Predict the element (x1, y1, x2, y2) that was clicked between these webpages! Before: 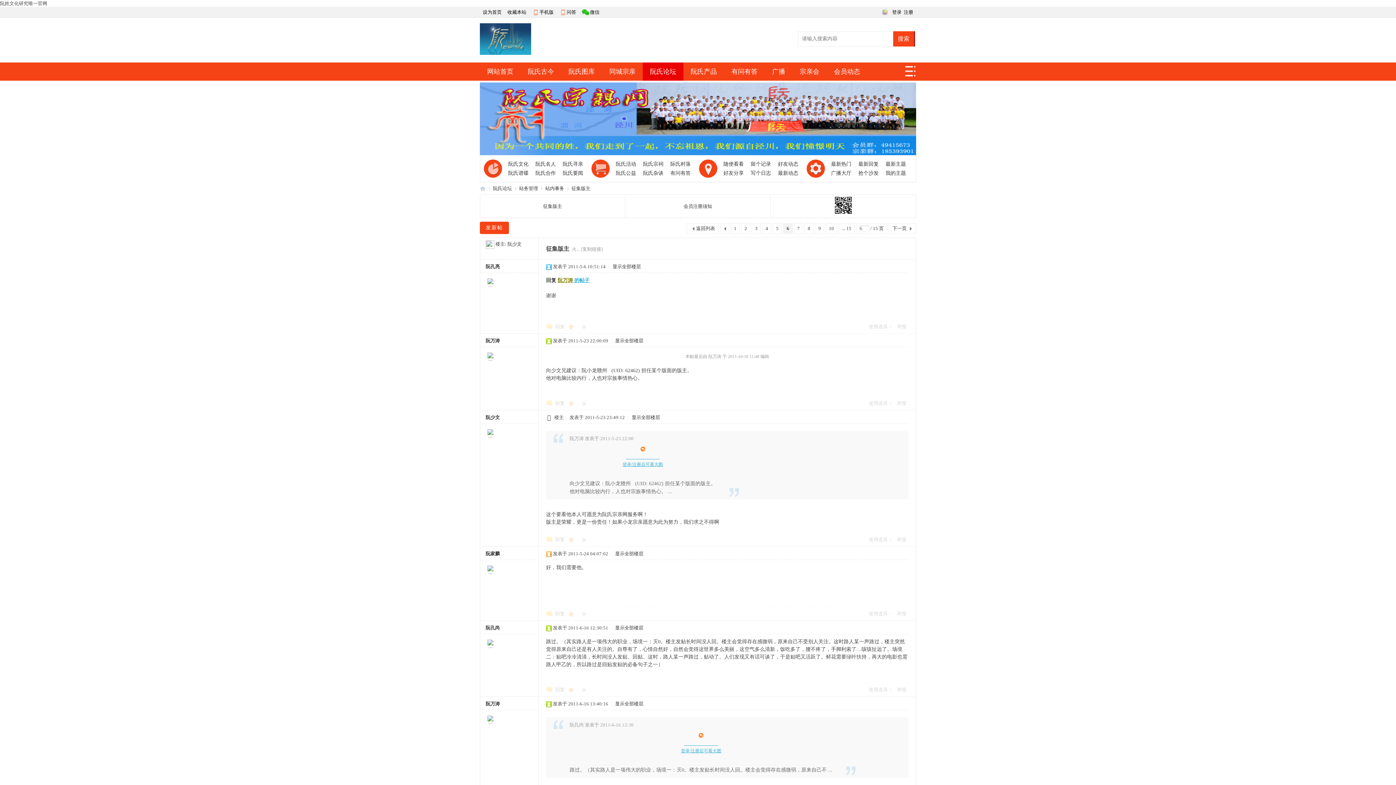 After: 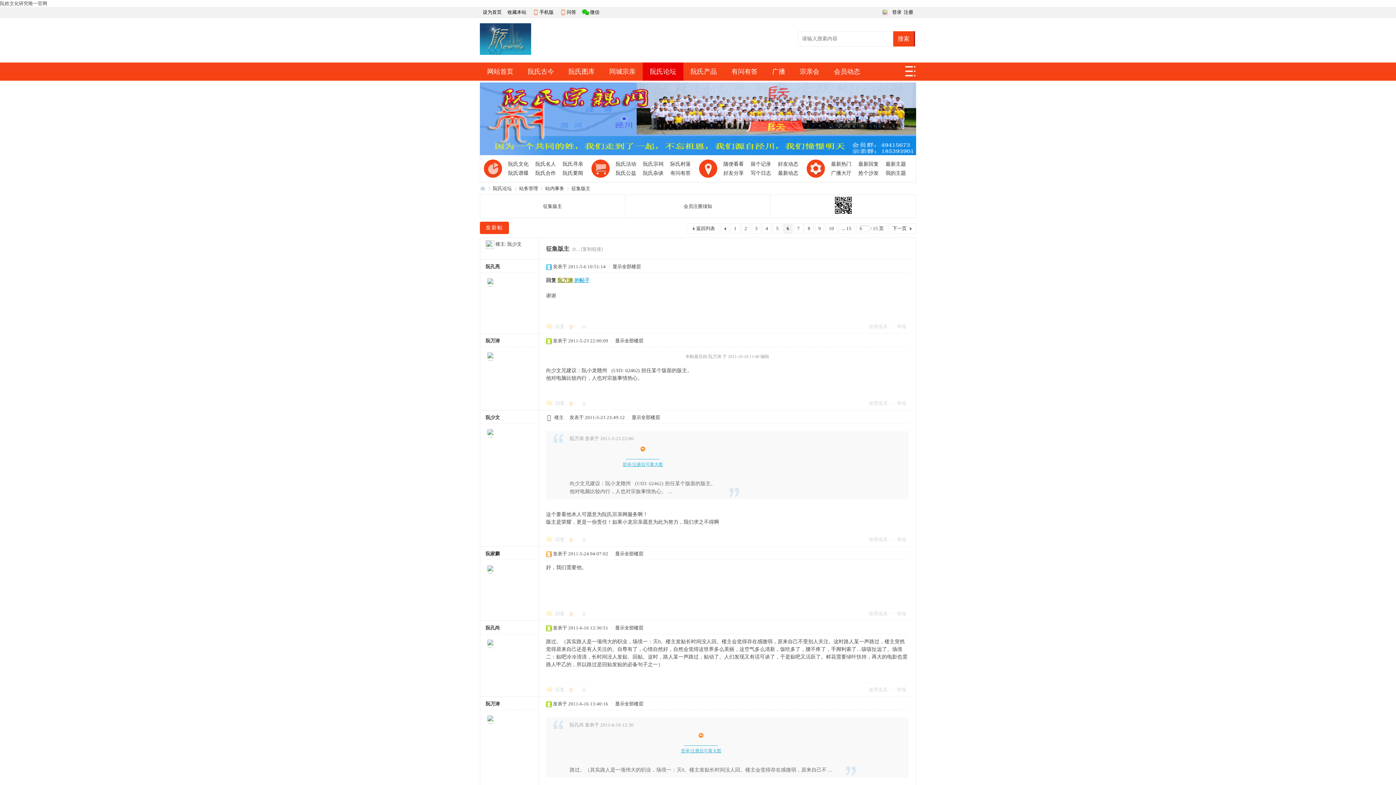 Action: label: 显示全部楼层 bbox: (612, 264, 641, 269)